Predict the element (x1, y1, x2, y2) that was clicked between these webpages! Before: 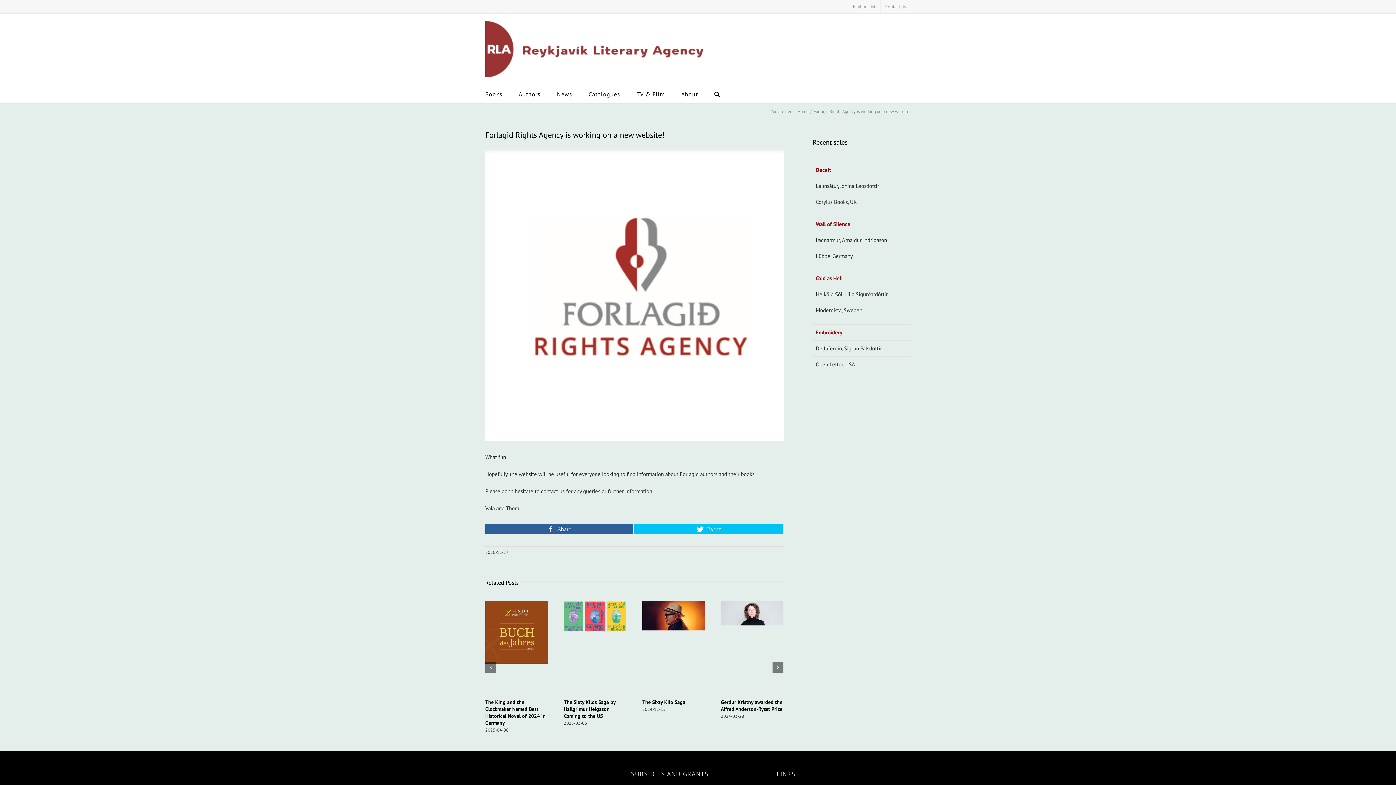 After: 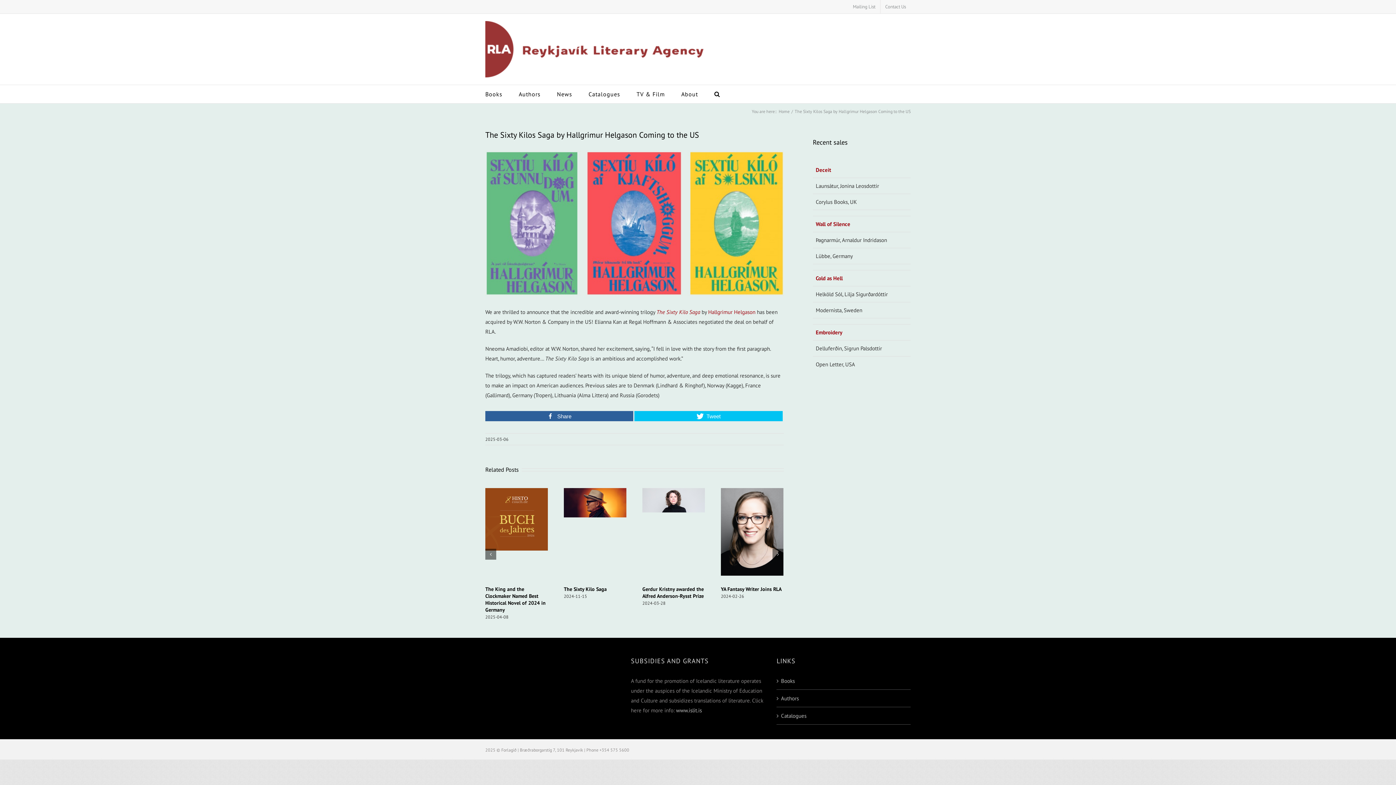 Action: label: The Sixty Kilos Saga by Hallgrimur Helgason Coming to the US bbox: (564, 612, 626, 619)